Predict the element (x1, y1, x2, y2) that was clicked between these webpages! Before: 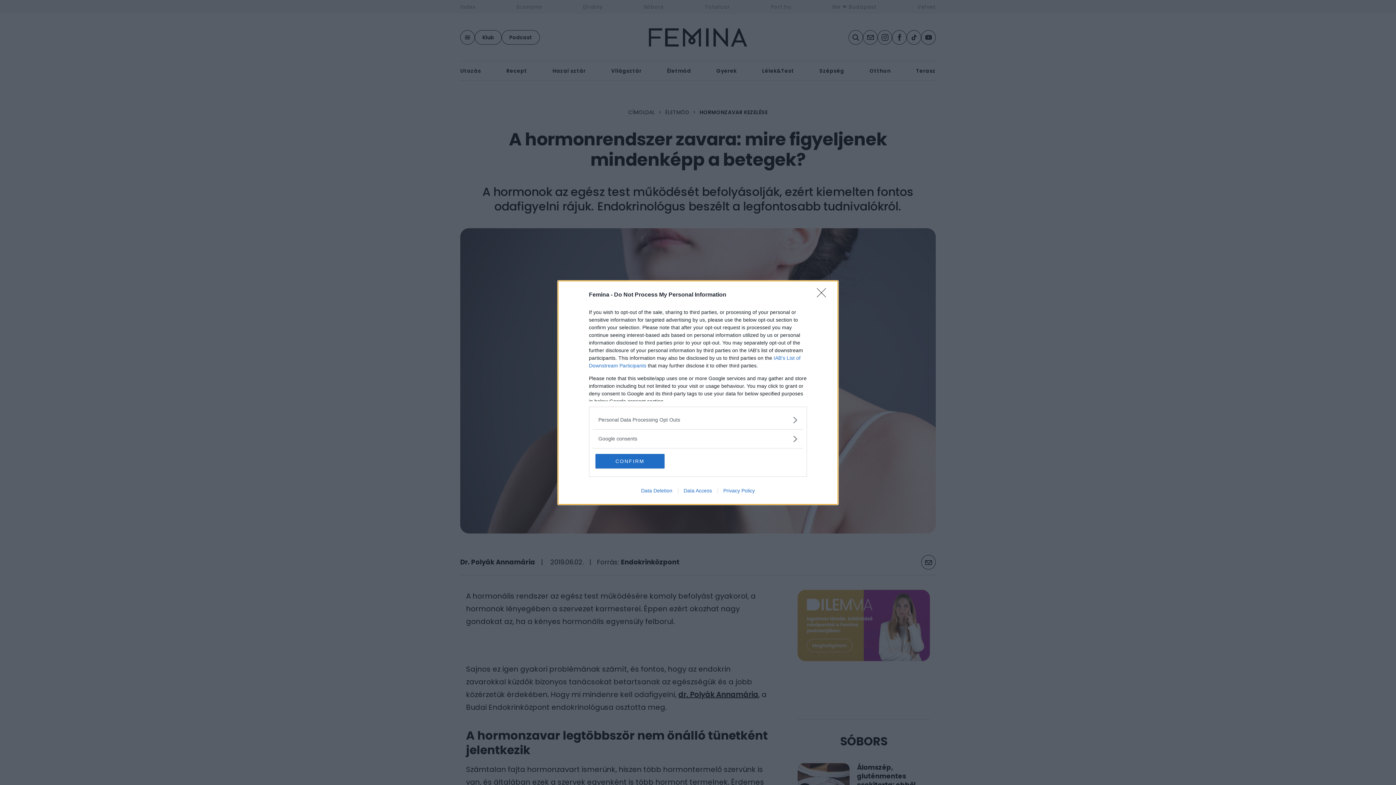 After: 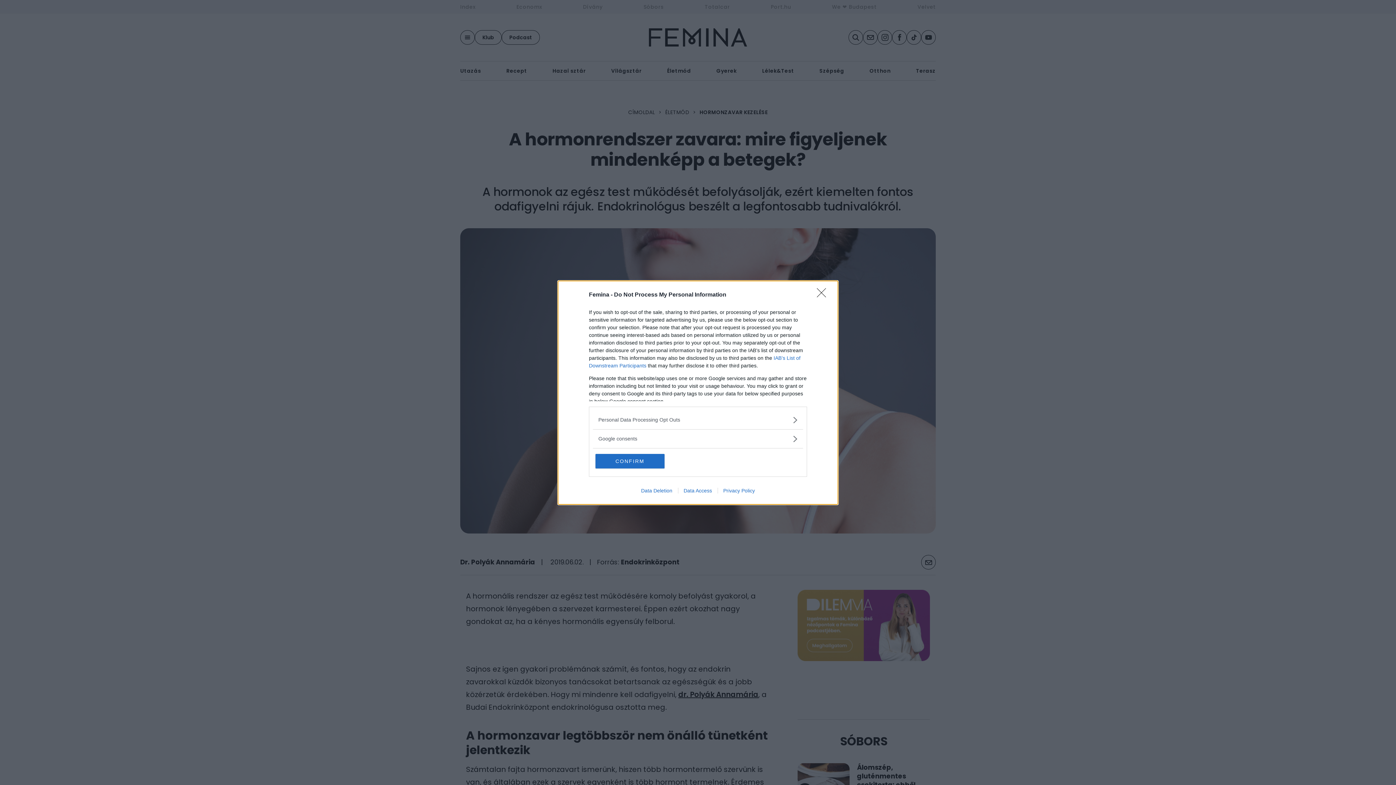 Action: label: Data Deletion bbox: (635, 487, 678, 493)